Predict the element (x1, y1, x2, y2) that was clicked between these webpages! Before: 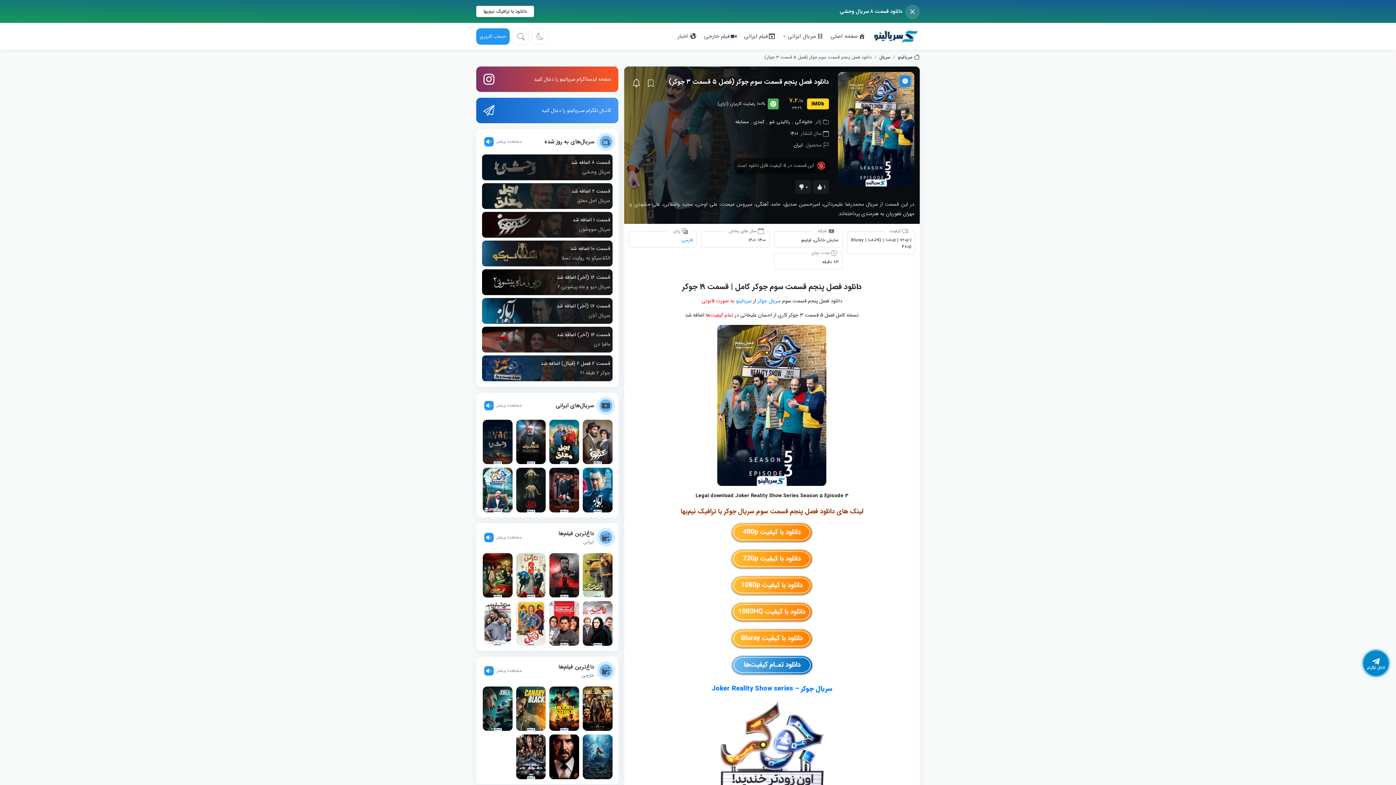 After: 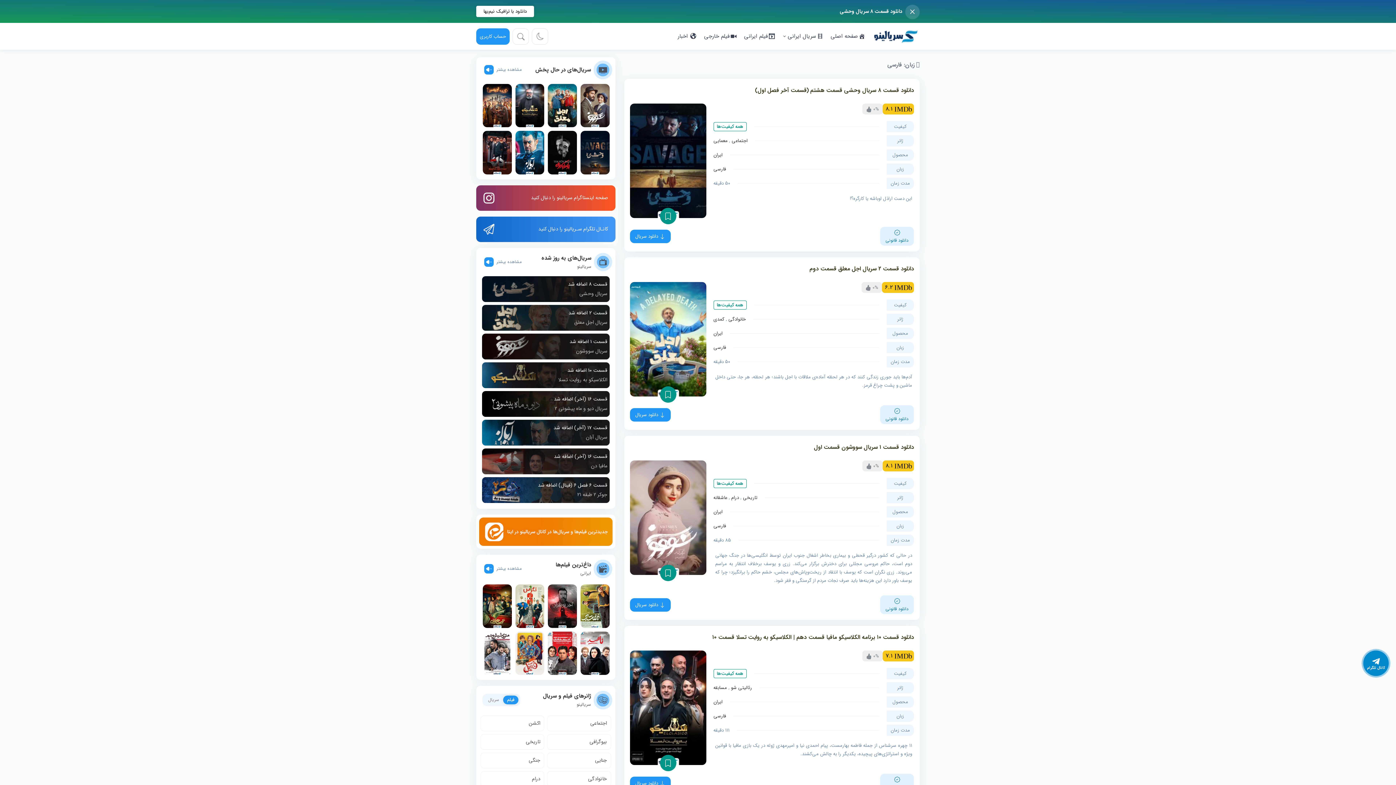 Action: bbox: (681, 236, 693, 243) label: فارسی